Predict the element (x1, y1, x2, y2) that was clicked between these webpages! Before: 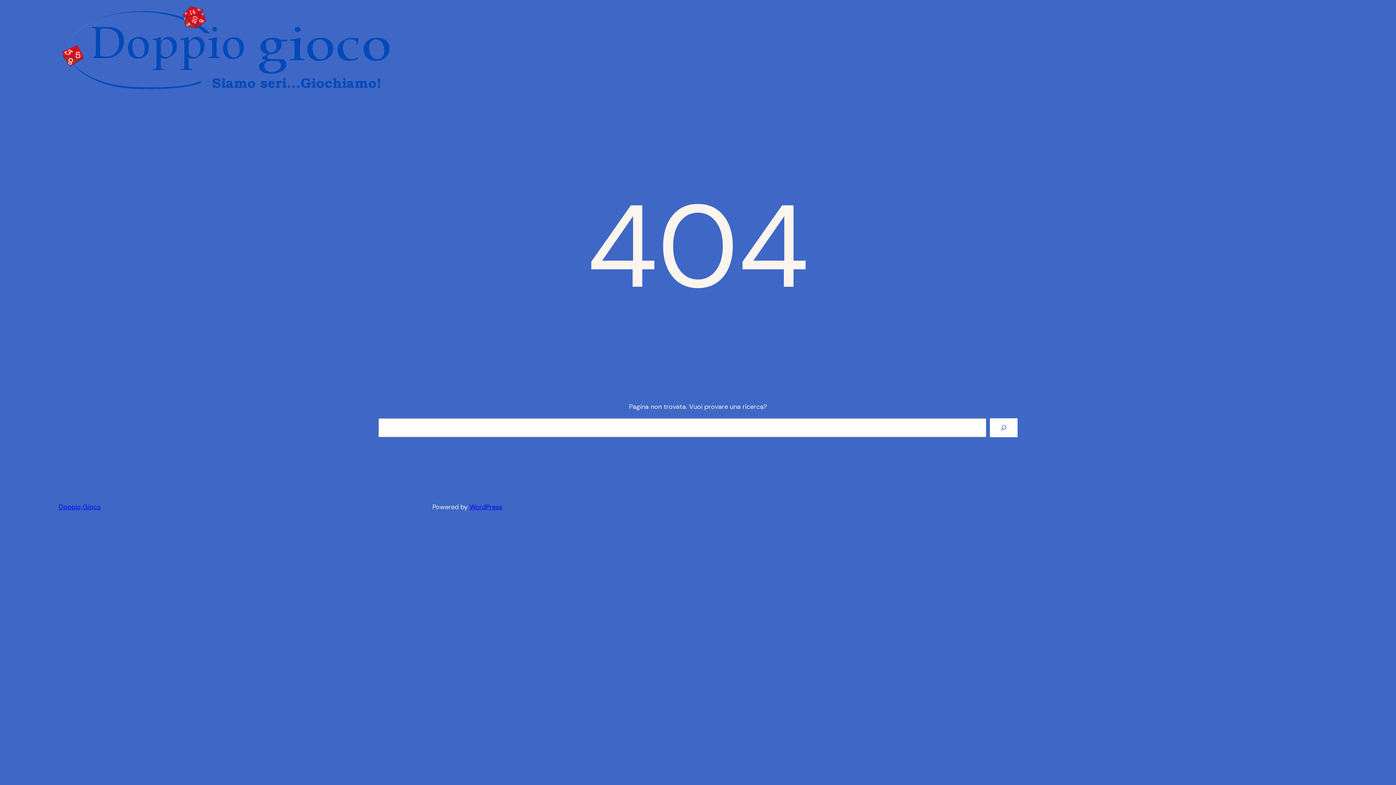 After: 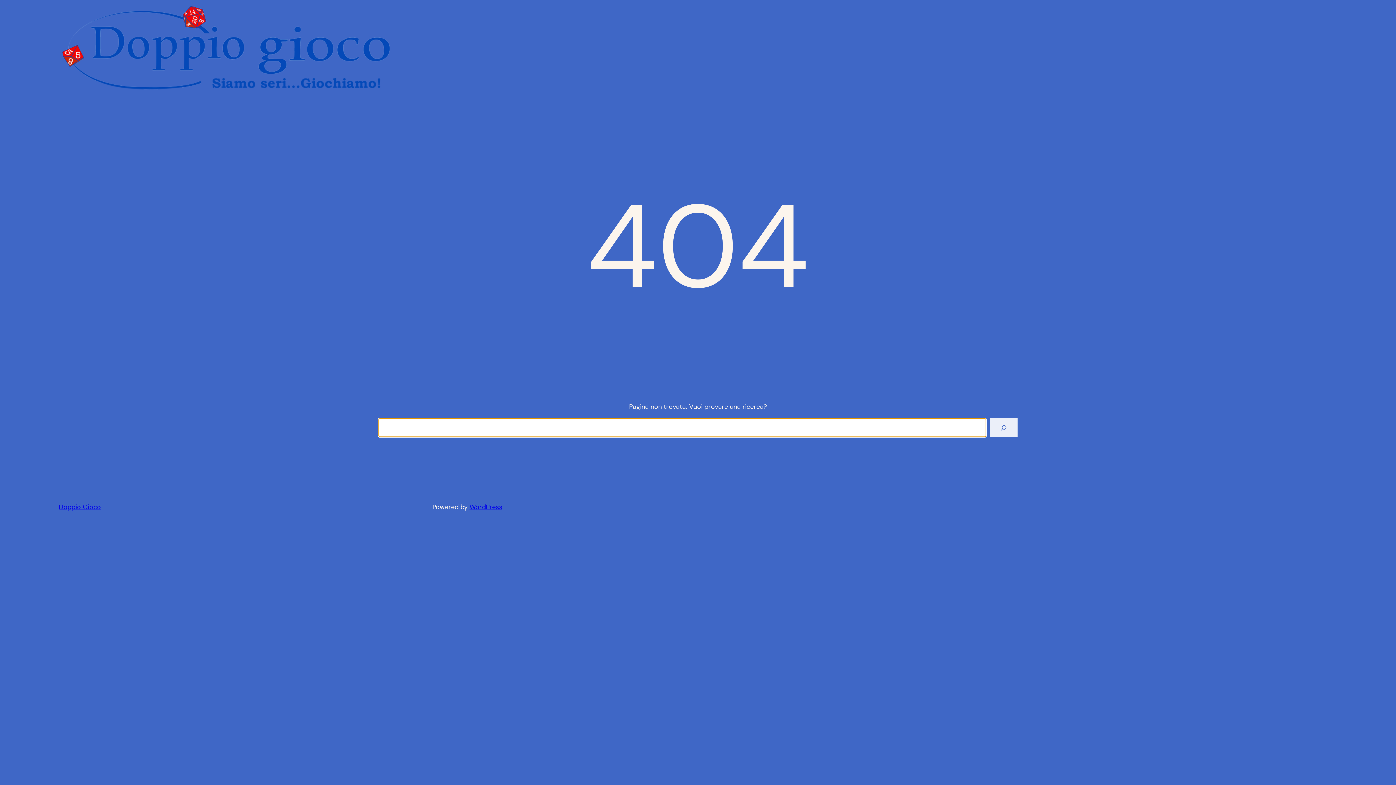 Action: bbox: (990, 418, 1017, 437) label: Cerca